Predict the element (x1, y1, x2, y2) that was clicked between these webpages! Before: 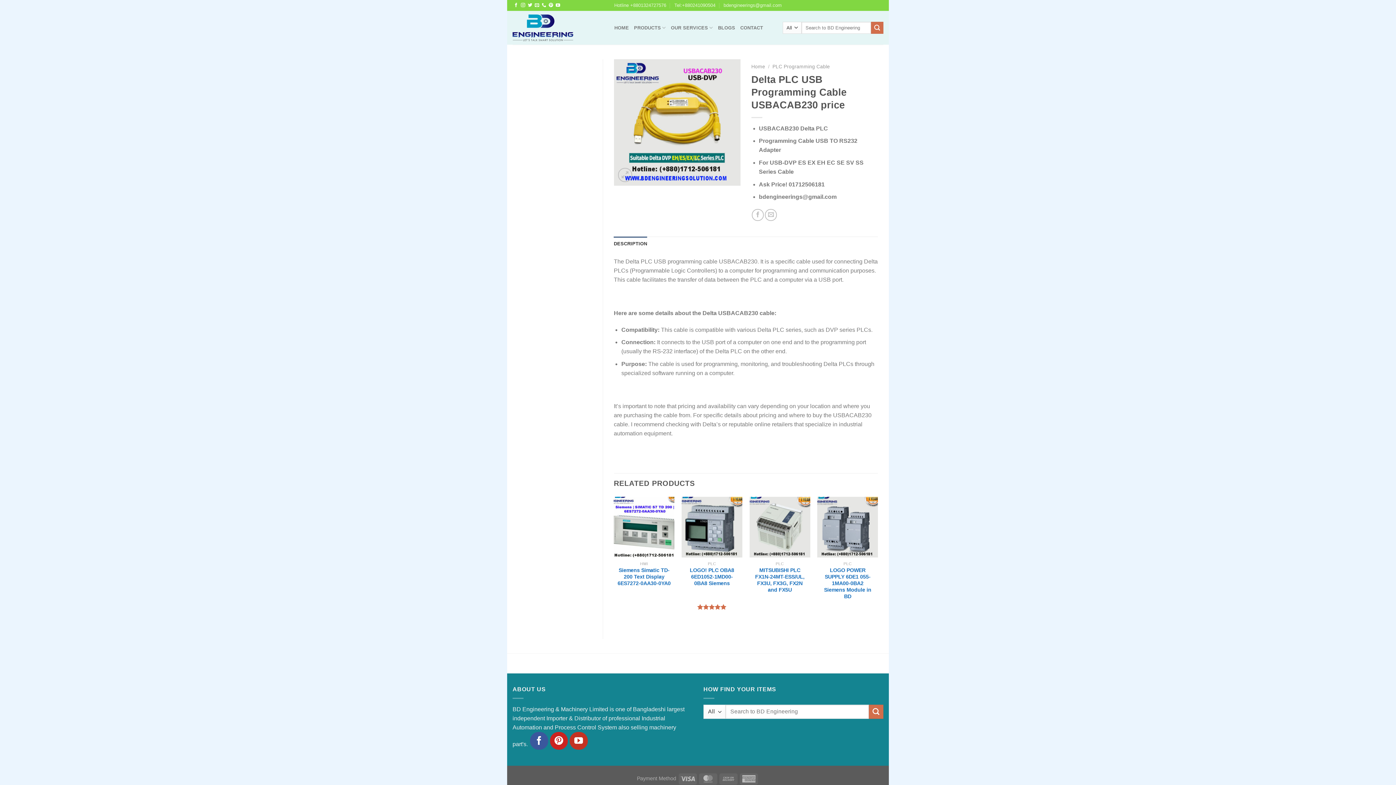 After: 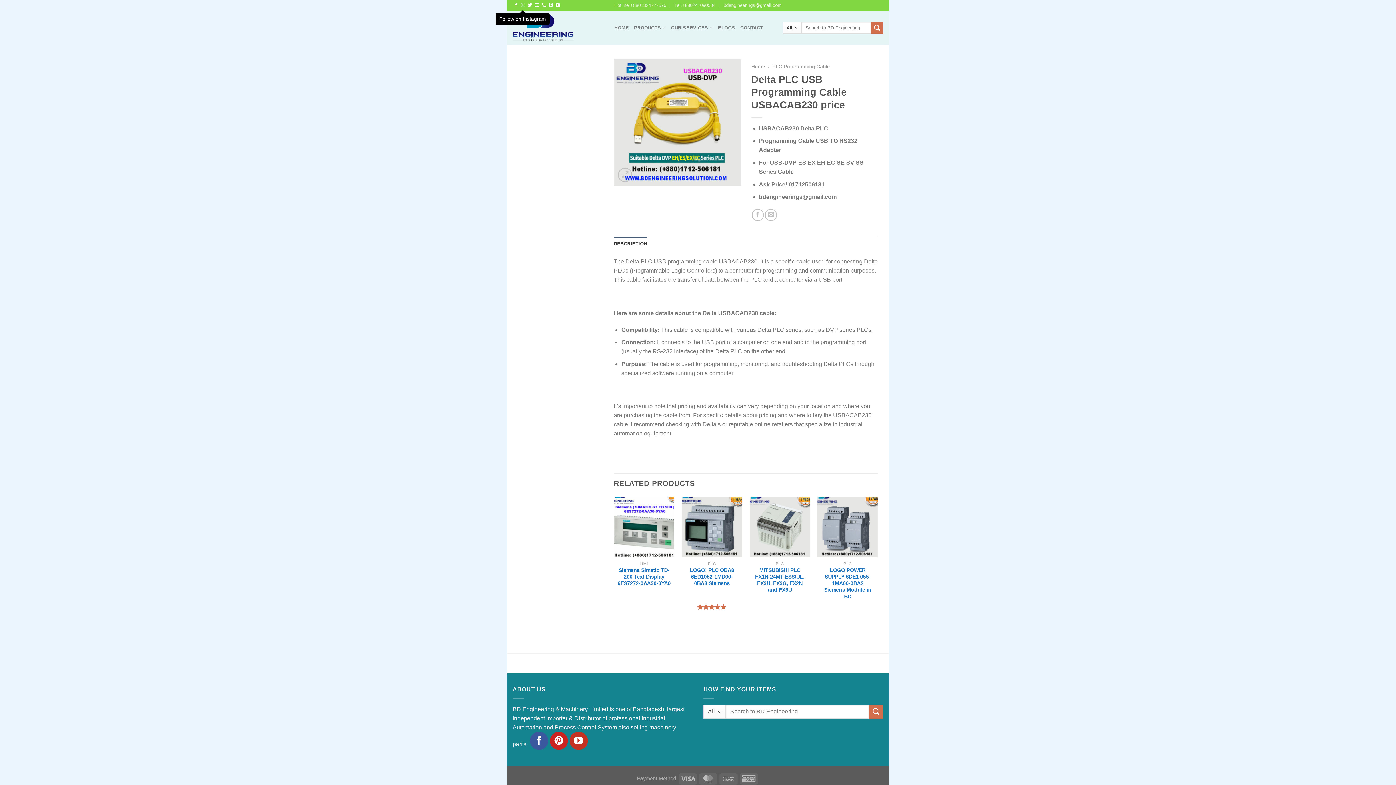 Action: bbox: (521, 2, 525, 7) label: Follow on Instagram